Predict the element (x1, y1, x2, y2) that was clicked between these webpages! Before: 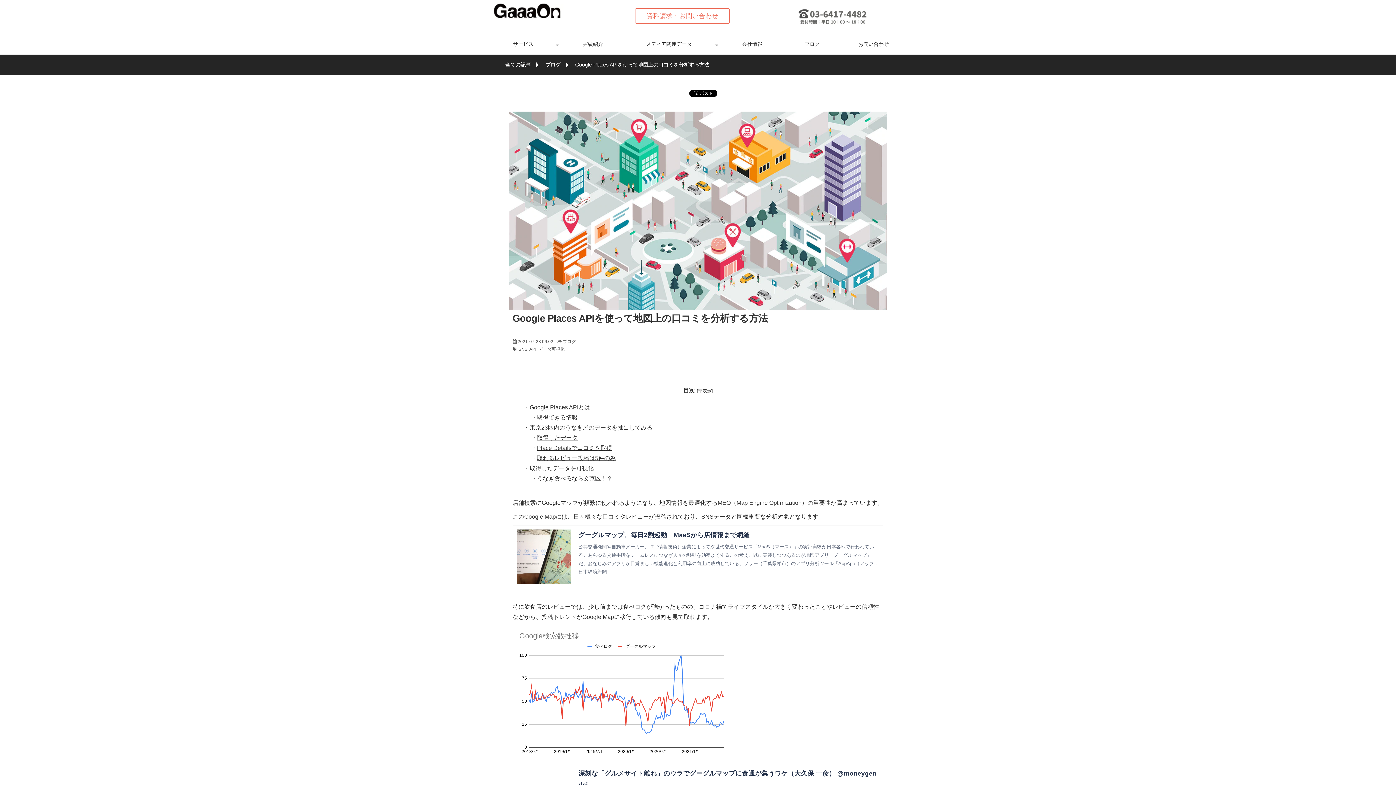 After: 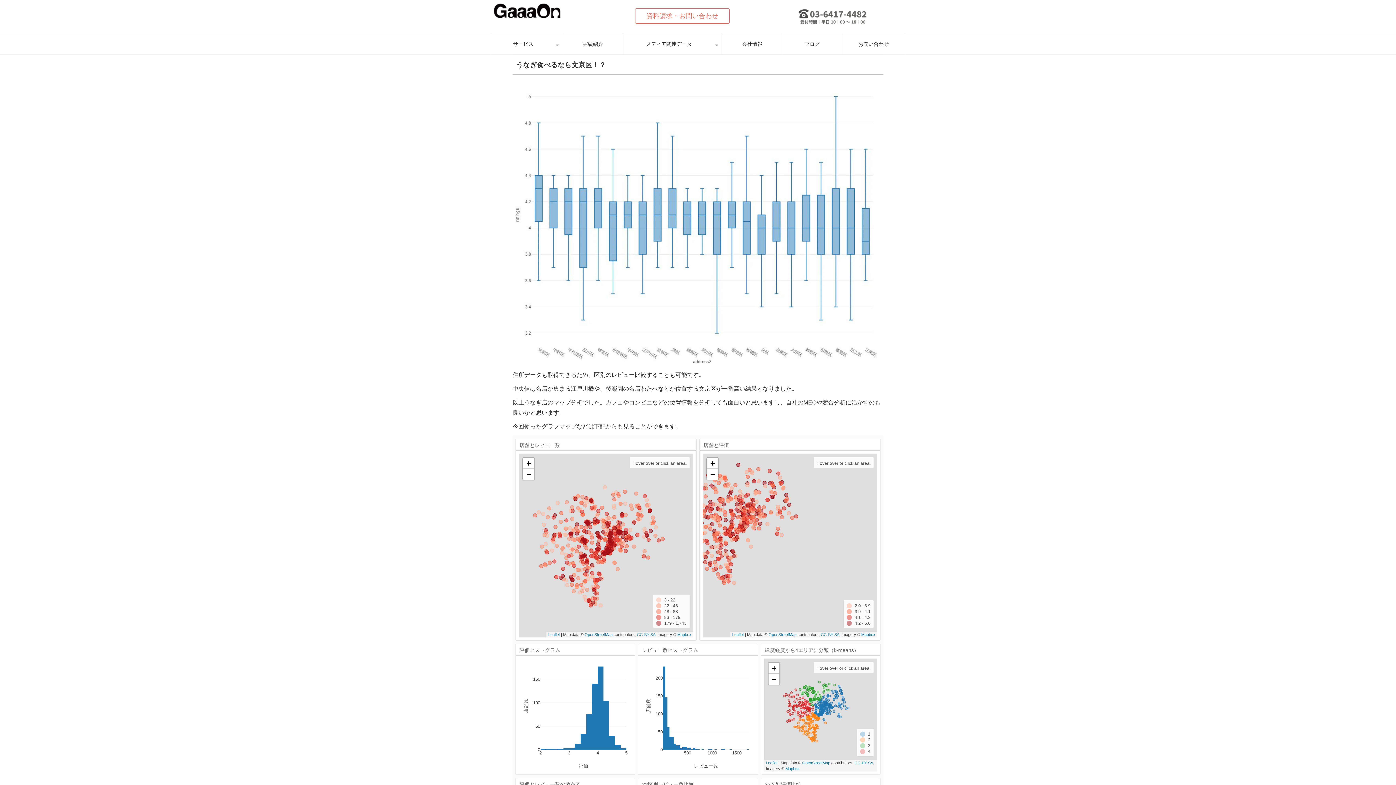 Action: bbox: (537, 471, 612, 477) label: うなぎ食べるなら文京区！？